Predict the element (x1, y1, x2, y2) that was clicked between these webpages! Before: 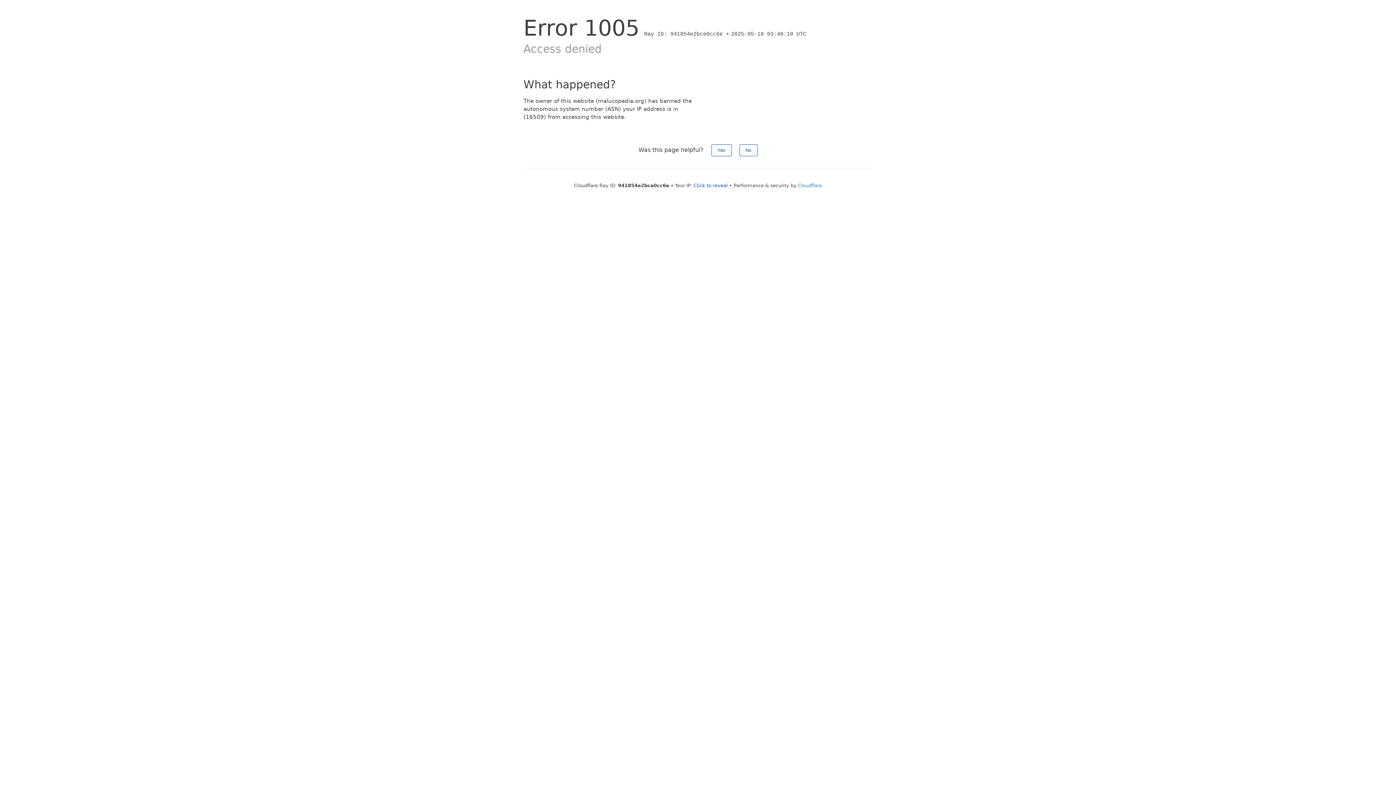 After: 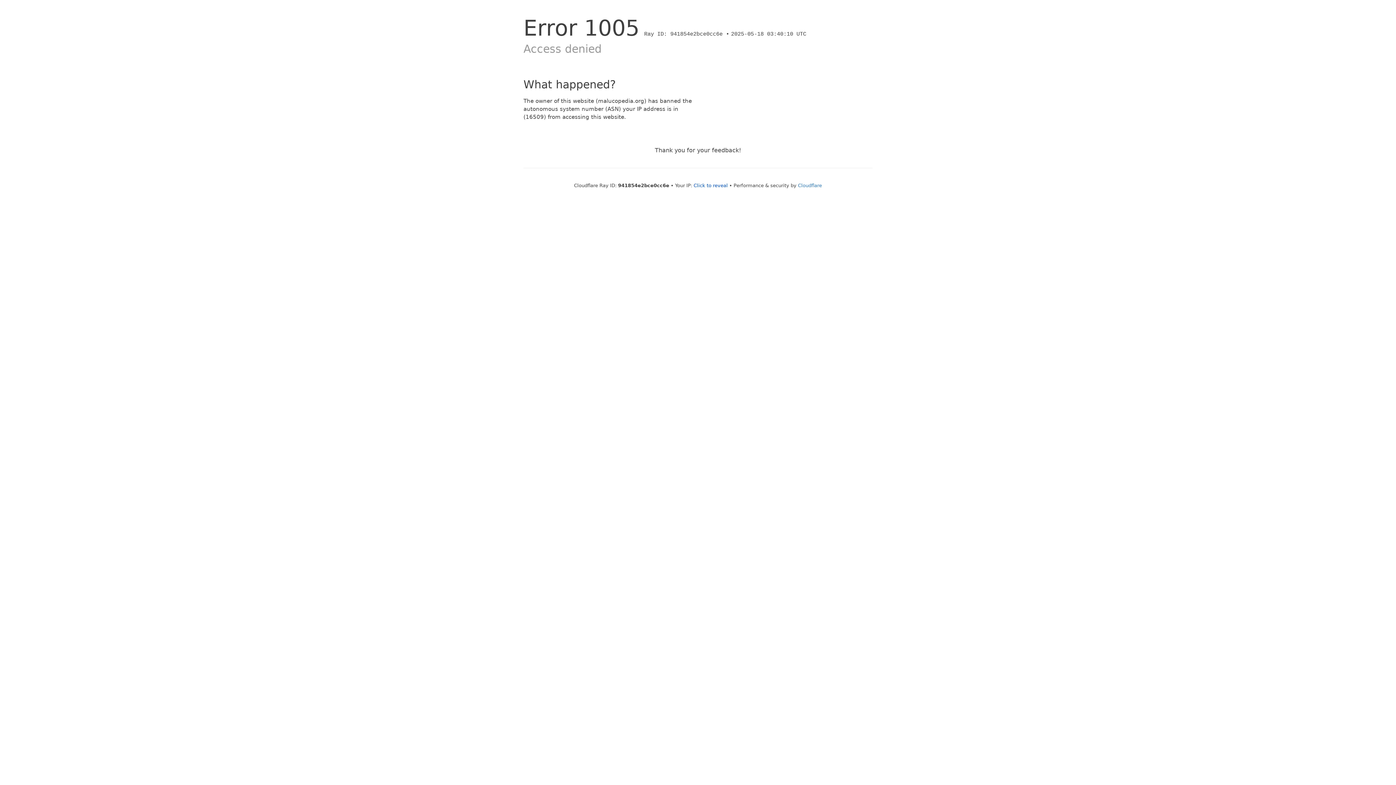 Action: label: No bbox: (739, 144, 757, 156)